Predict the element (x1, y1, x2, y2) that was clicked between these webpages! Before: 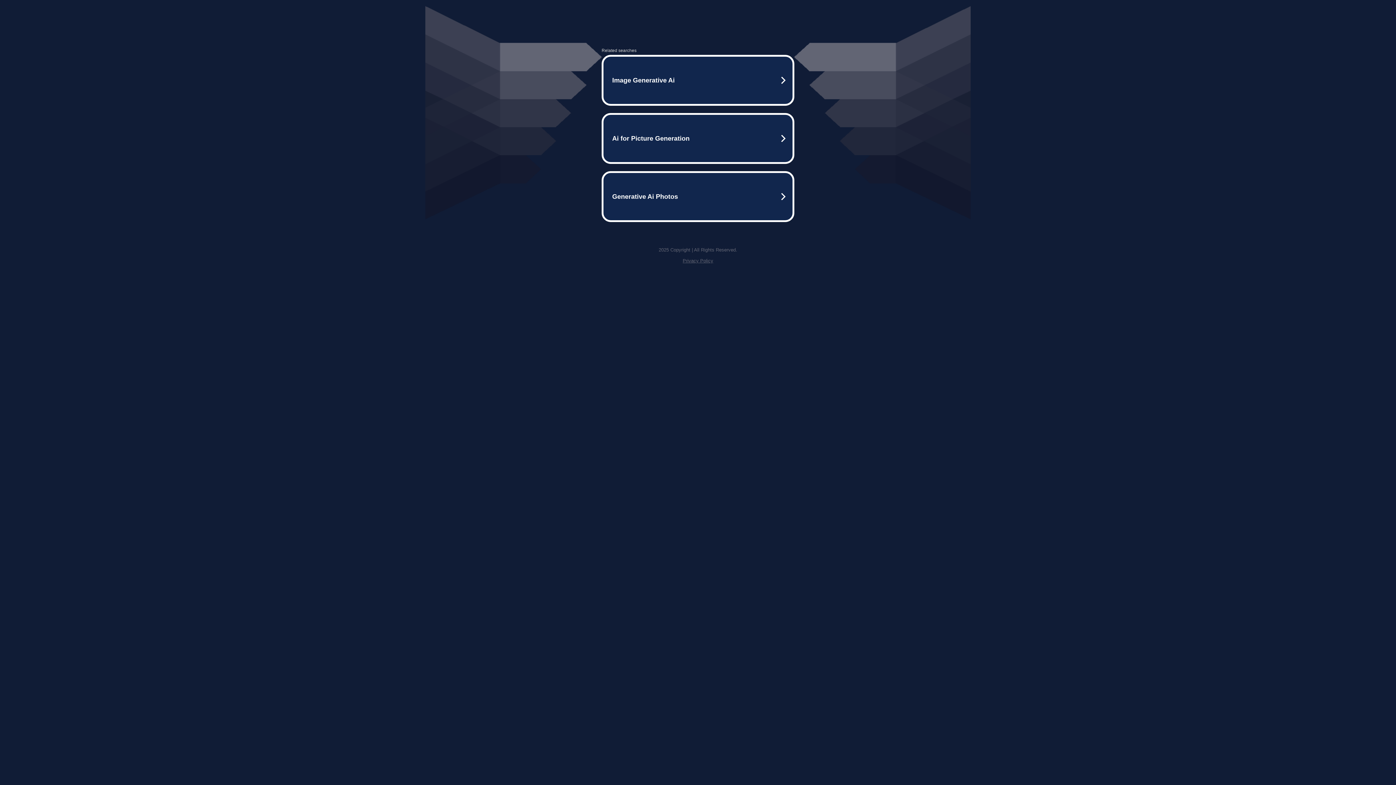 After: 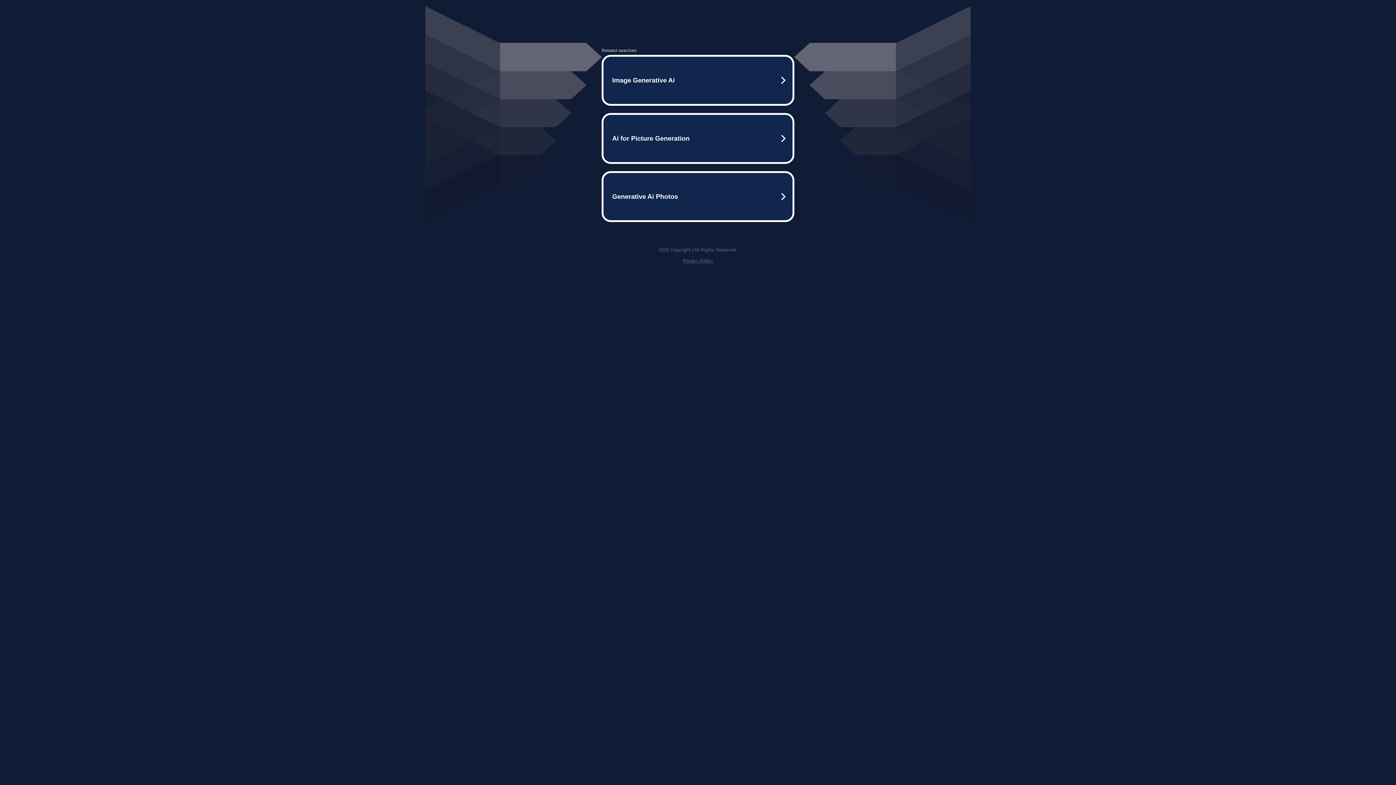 Action: label: Privacy Policy bbox: (682, 258, 713, 263)